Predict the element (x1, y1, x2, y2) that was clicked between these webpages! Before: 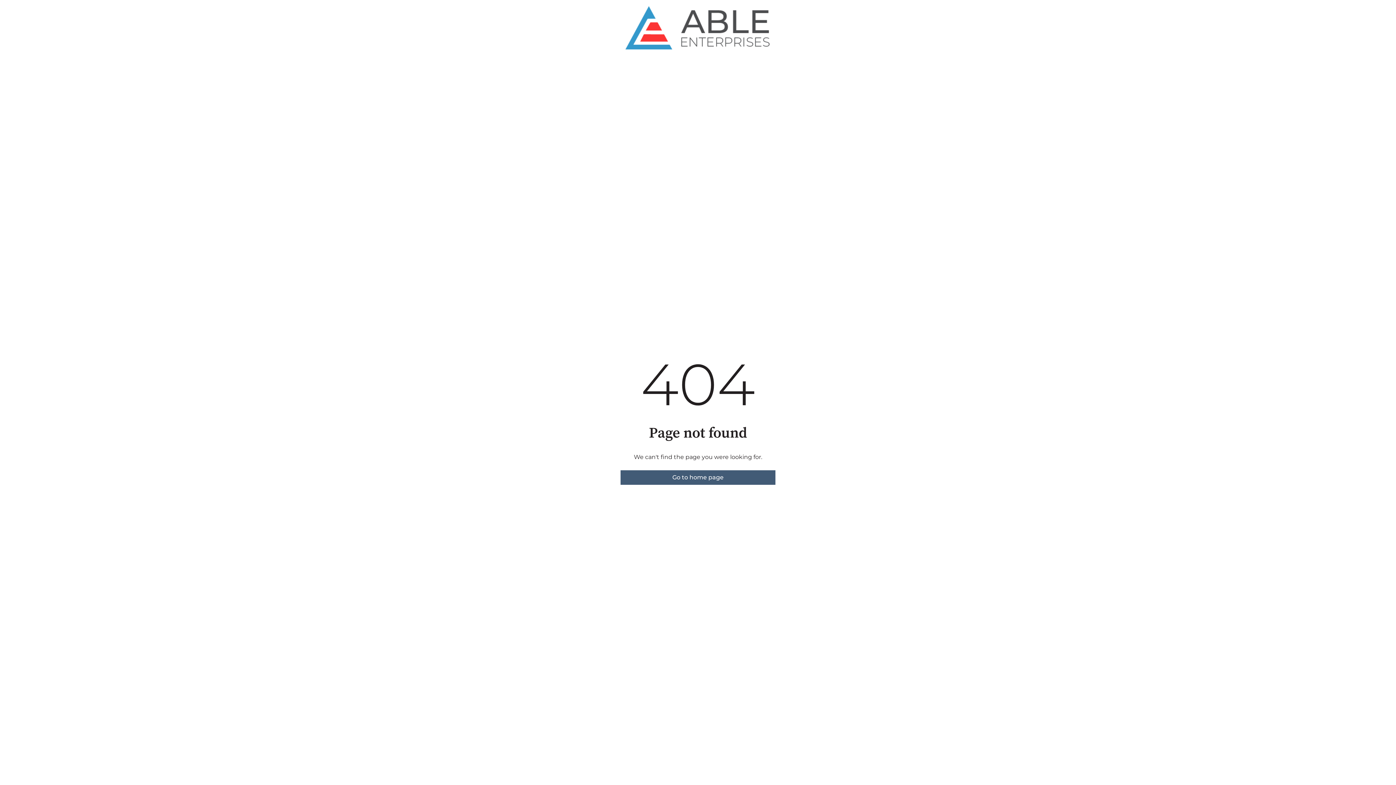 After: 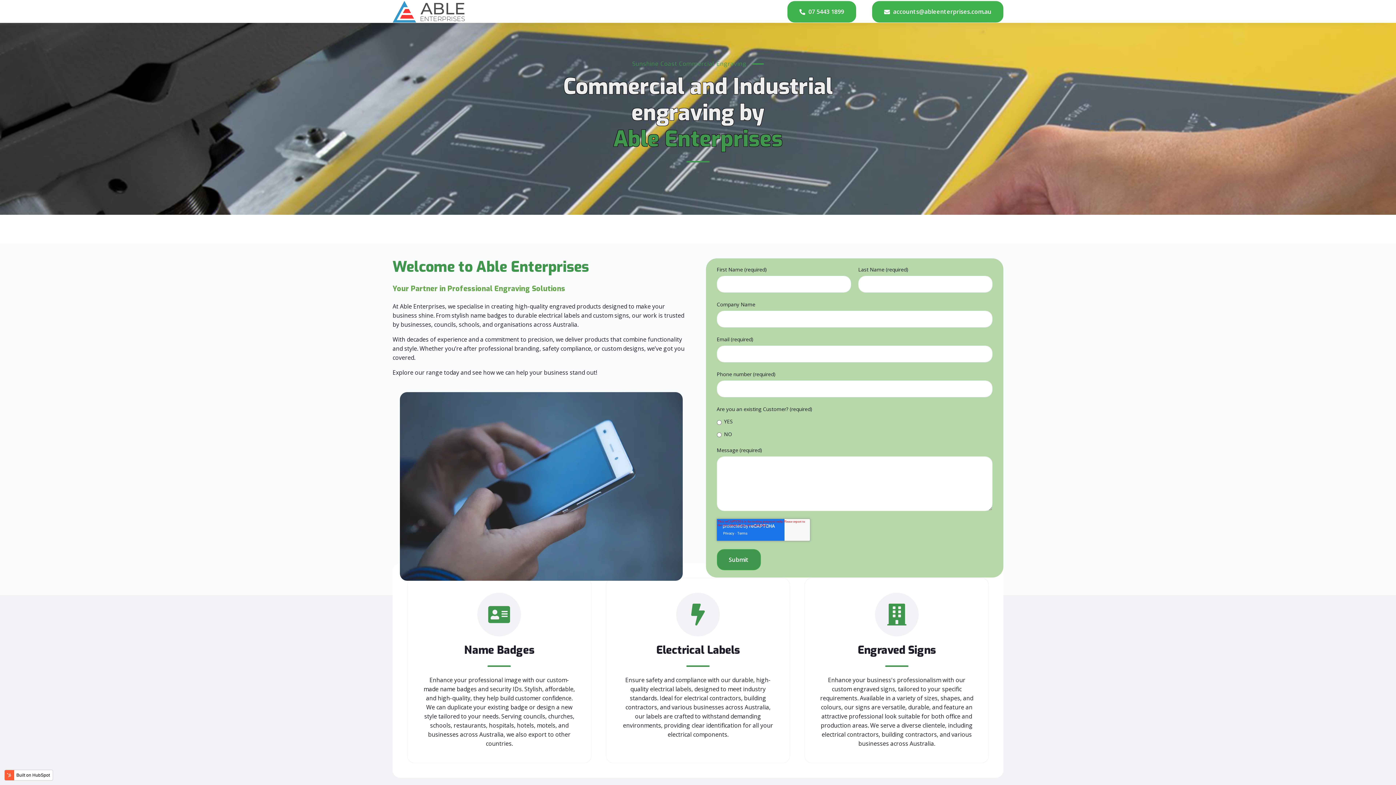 Action: label: Go to home page bbox: (620, 470, 775, 485)